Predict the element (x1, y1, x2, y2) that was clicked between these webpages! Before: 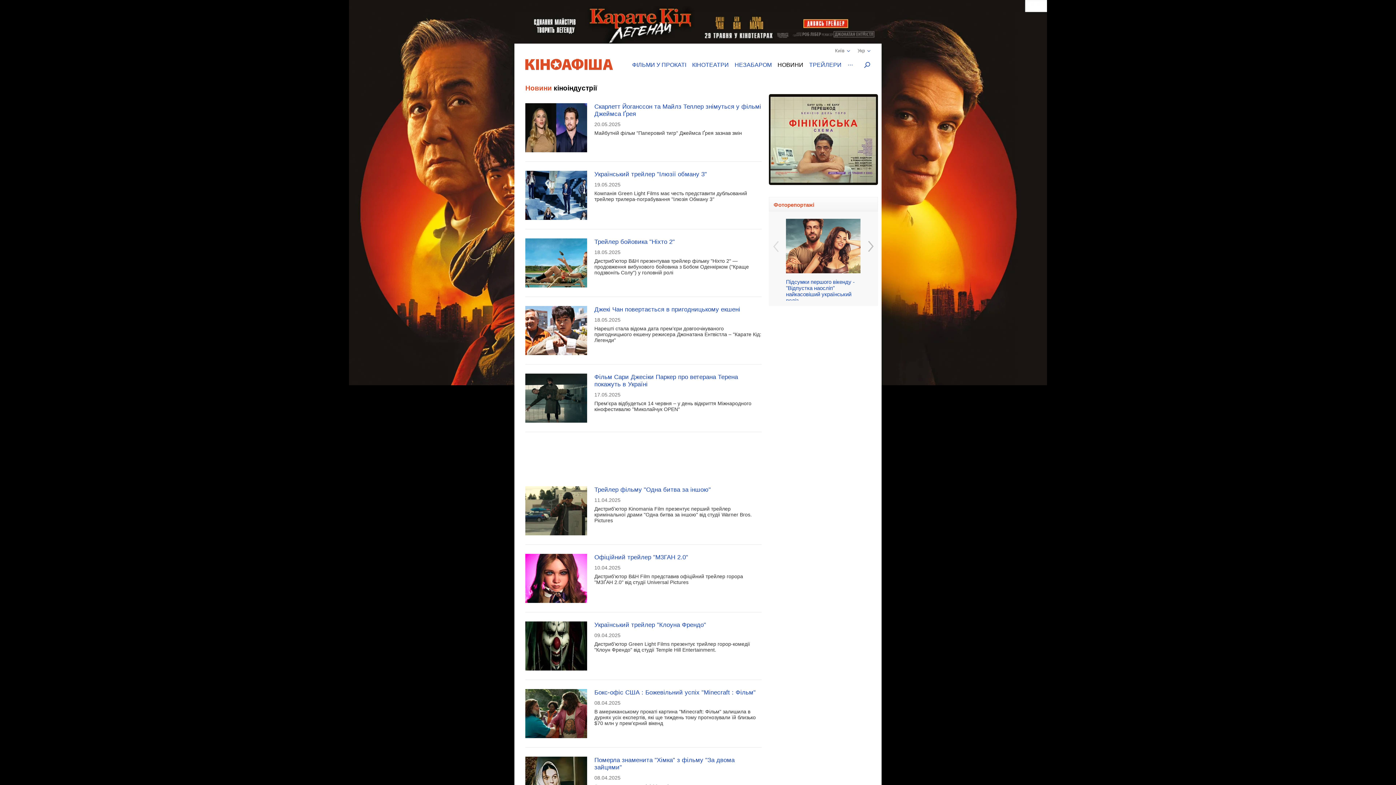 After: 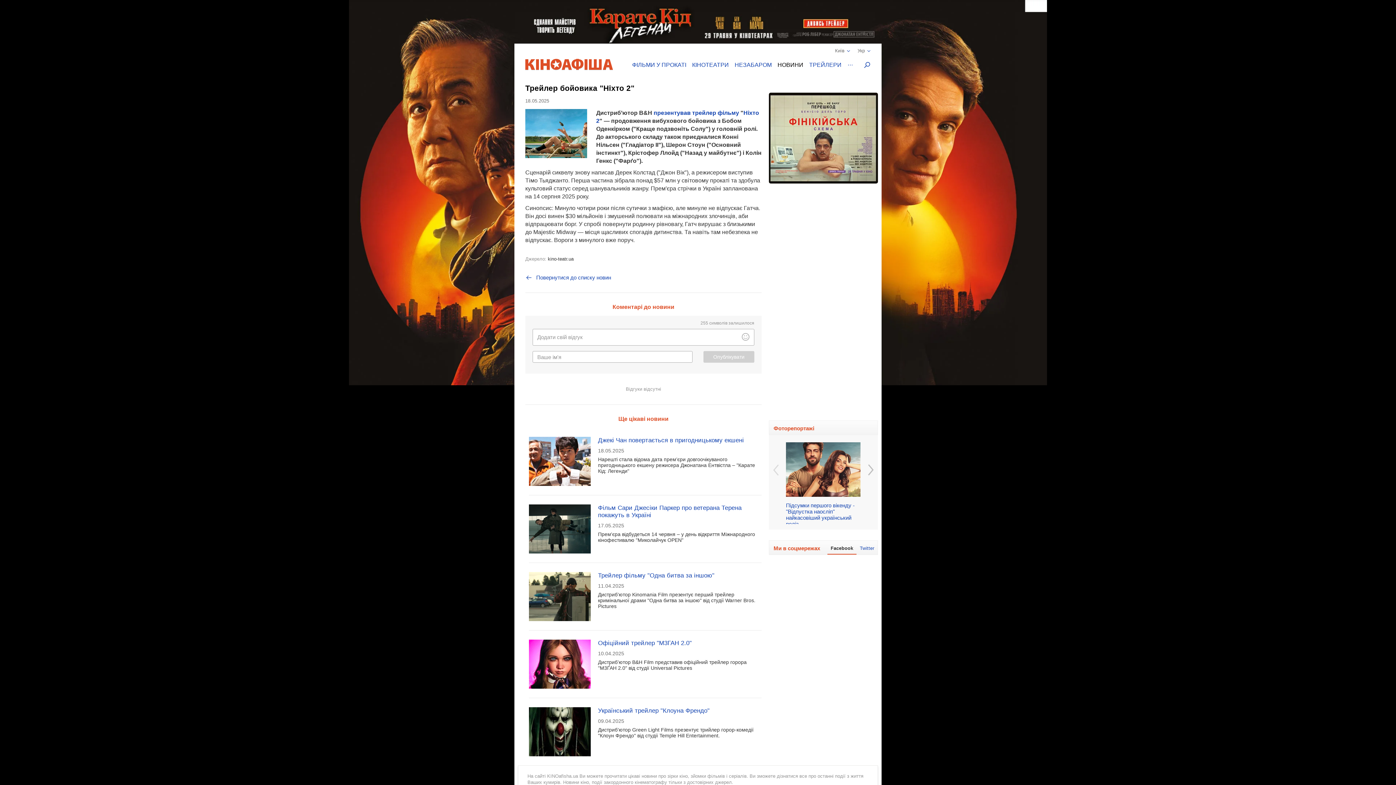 Action: bbox: (525, 238, 587, 287)